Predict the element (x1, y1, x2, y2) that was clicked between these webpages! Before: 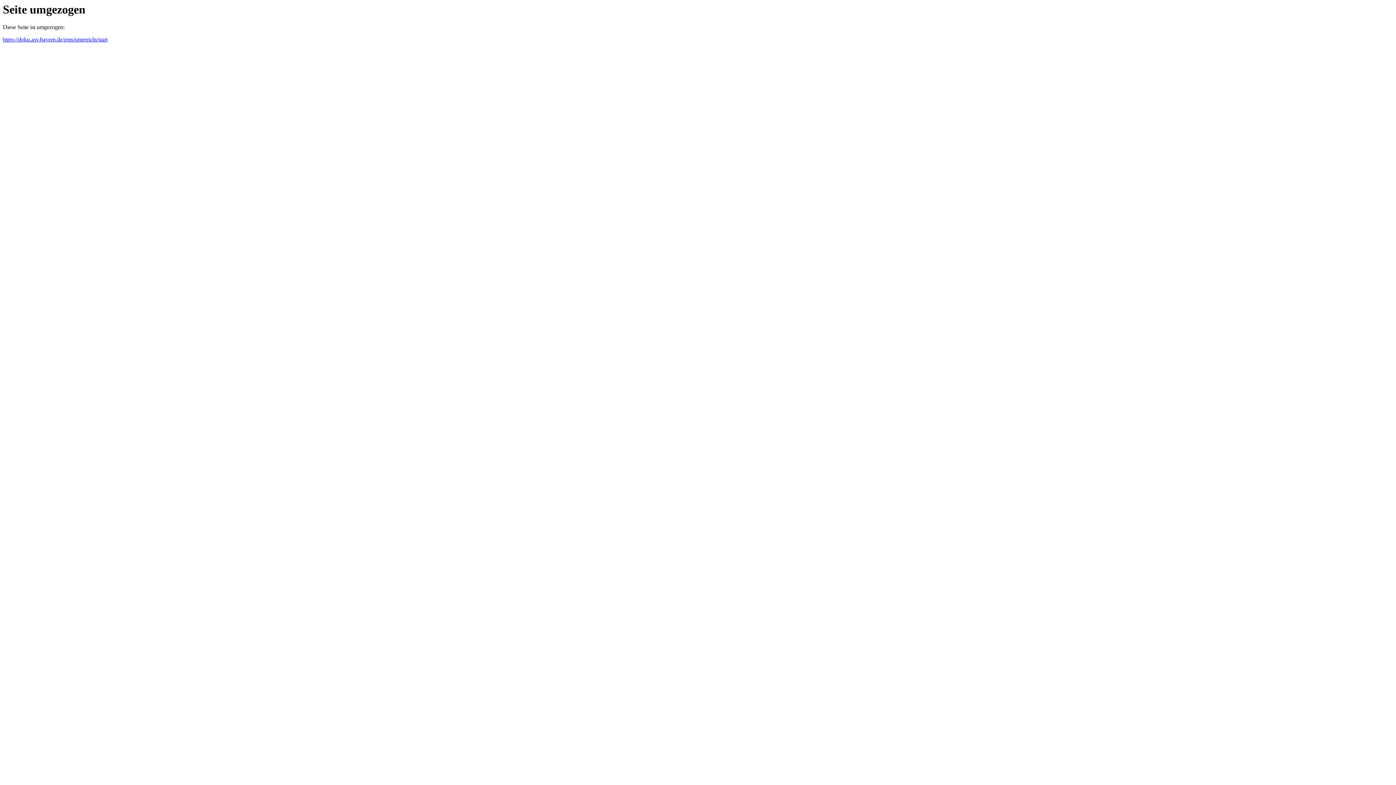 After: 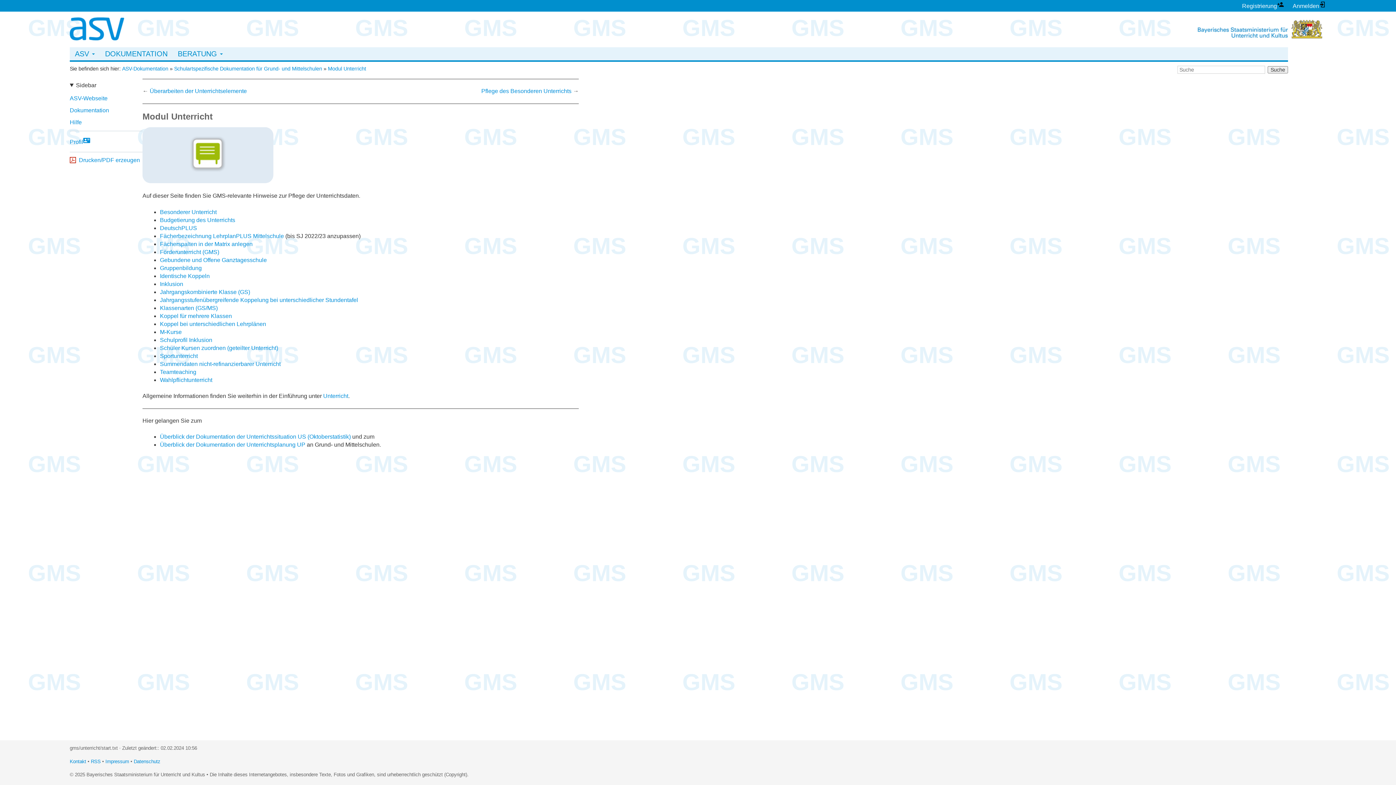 Action: label: https://doku.asv.bayern.de/gms/unterricht/start bbox: (2, 36, 107, 42)